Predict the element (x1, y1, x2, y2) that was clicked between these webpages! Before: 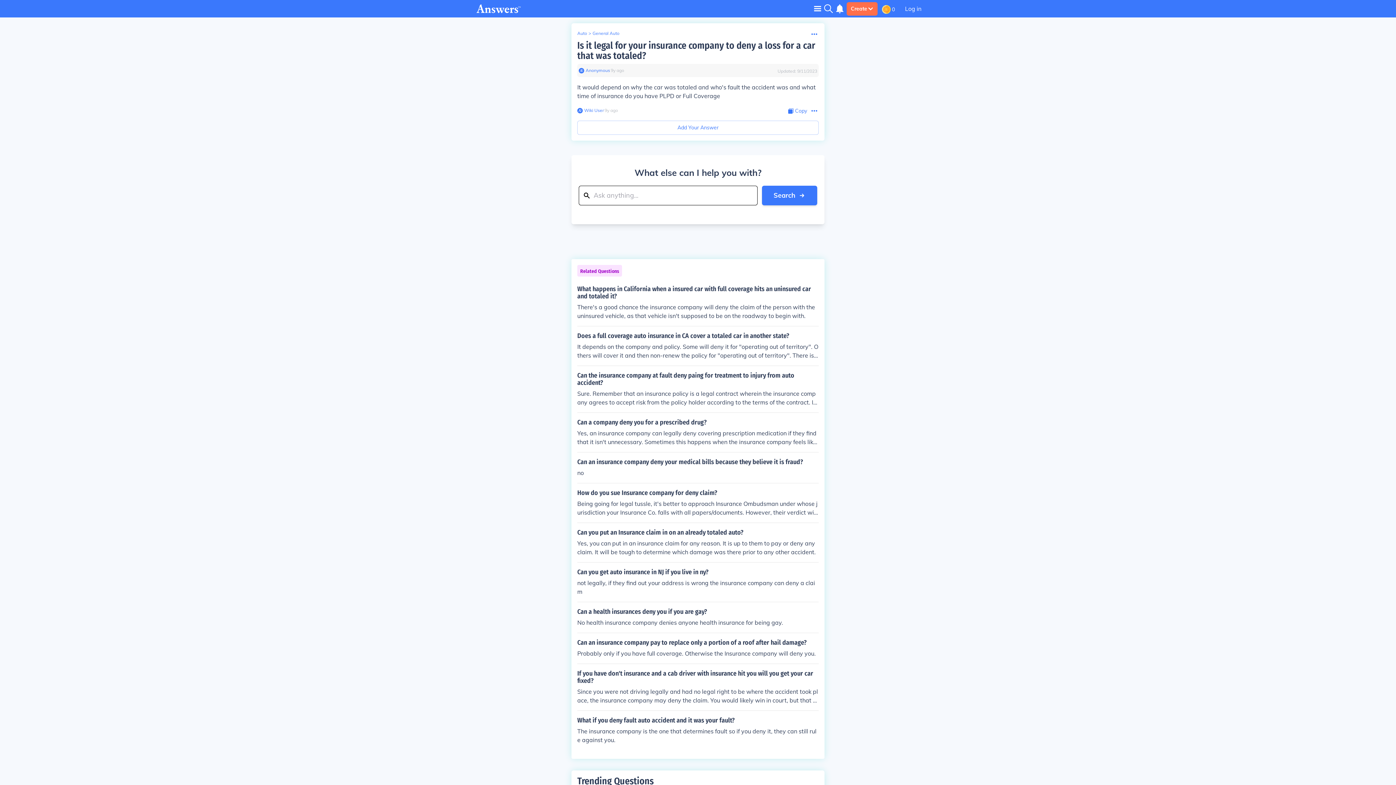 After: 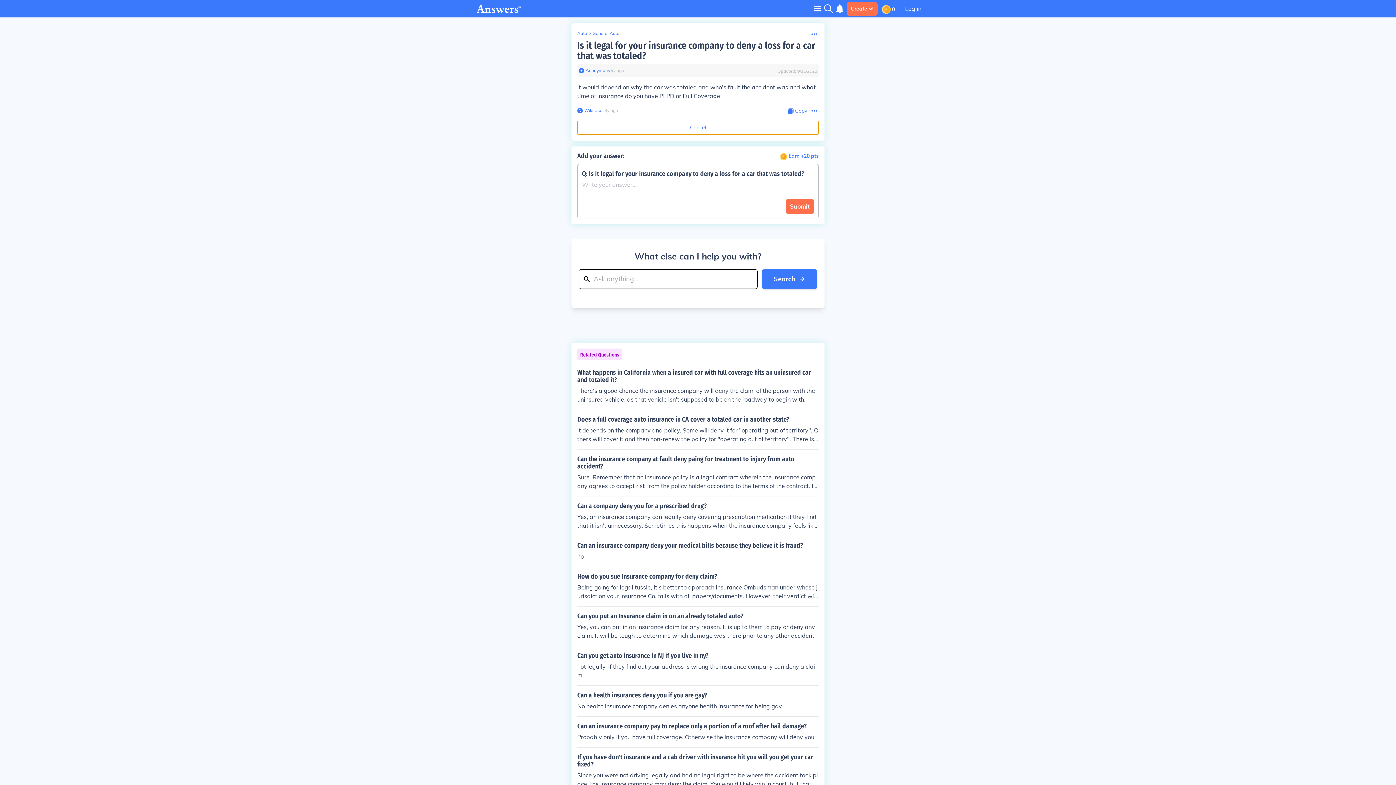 Action: label: Add Your Answer bbox: (577, 120, 818, 134)